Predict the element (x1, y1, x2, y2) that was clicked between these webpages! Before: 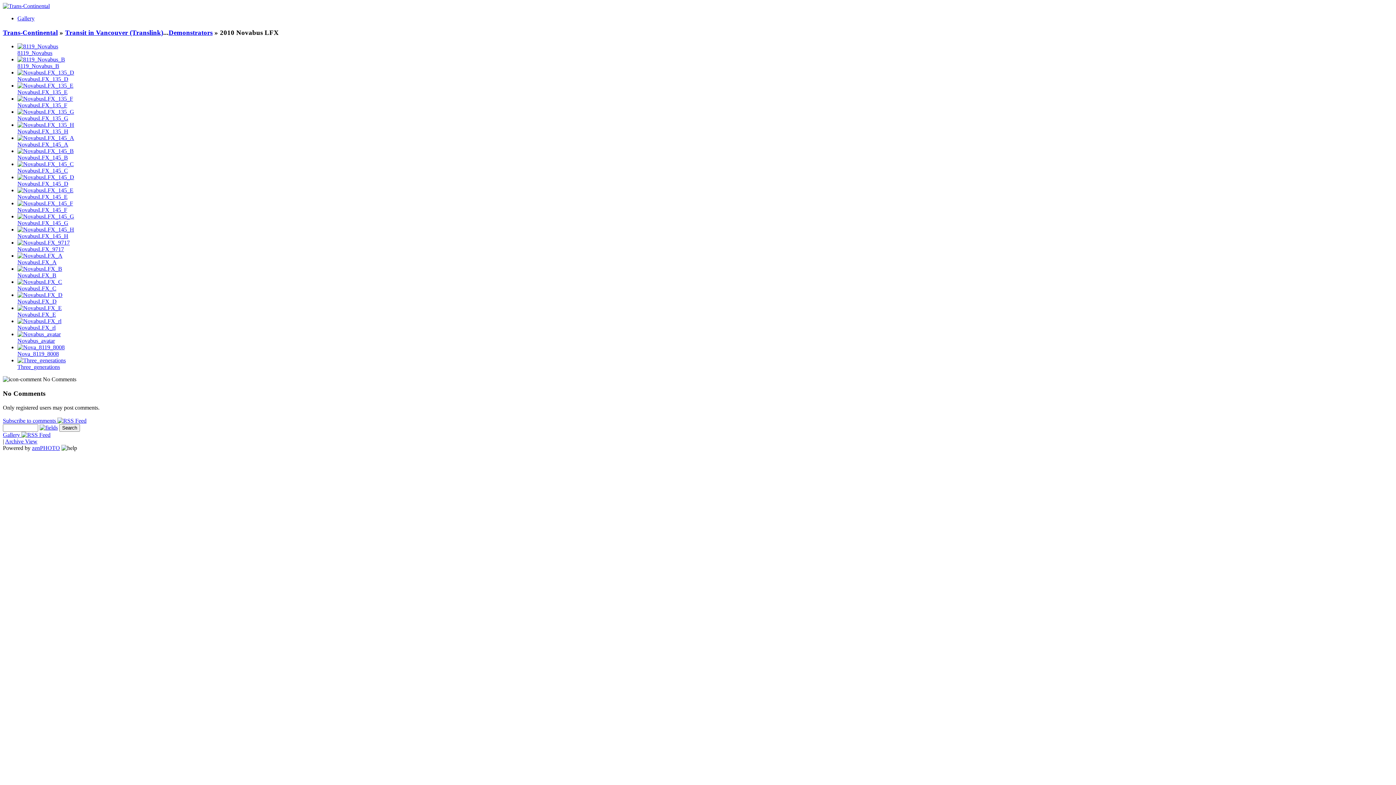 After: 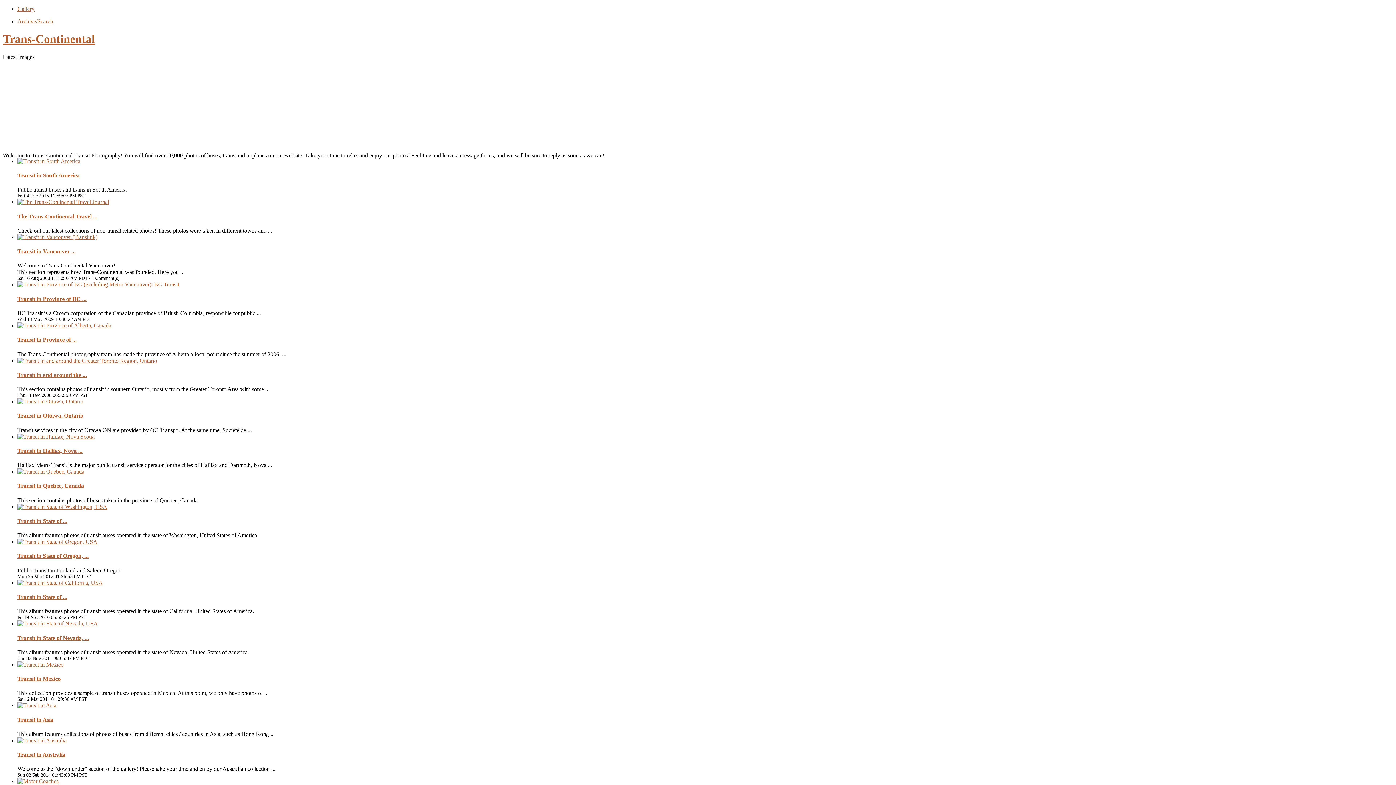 Action: bbox: (2, 2, 49, 9)